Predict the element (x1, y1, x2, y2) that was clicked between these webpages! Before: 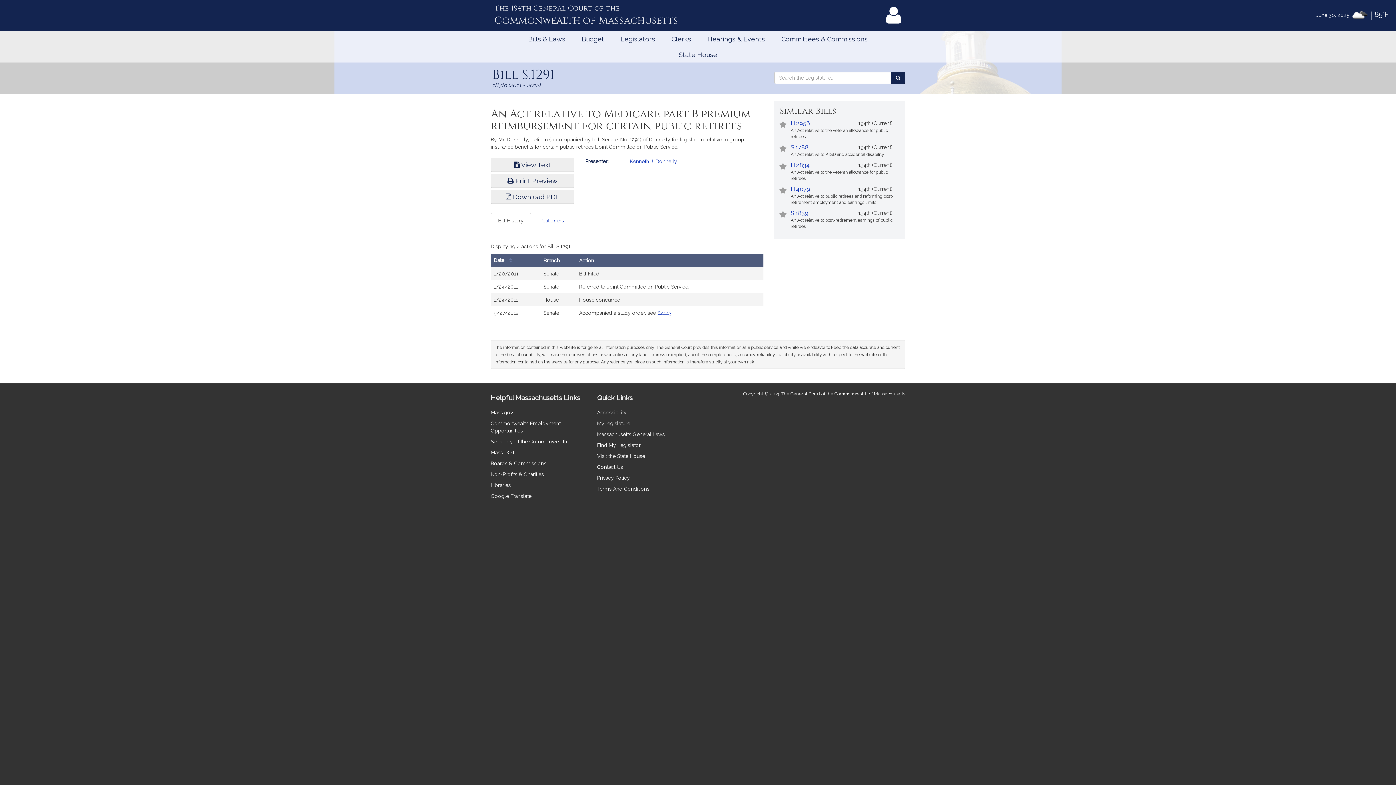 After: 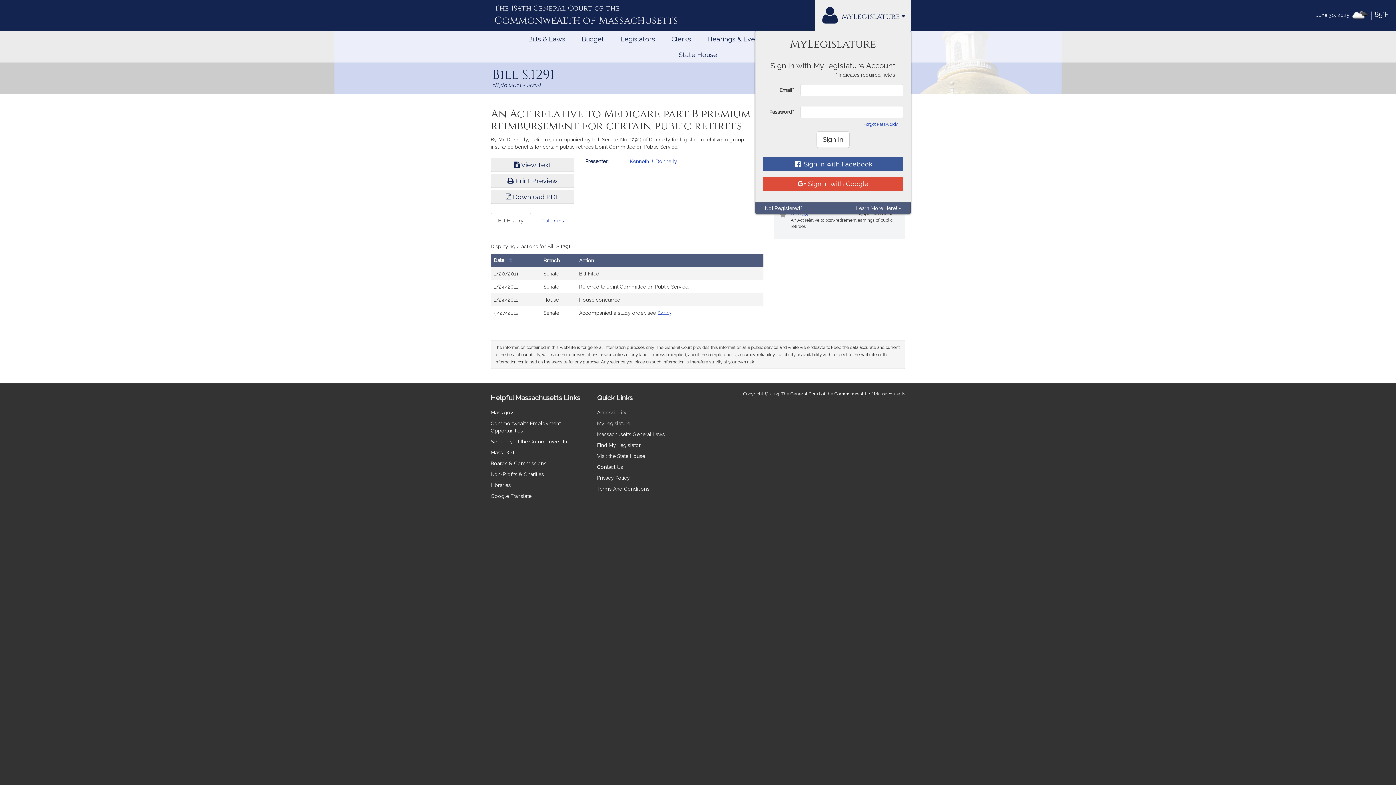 Action: bbox: (878, 0, 910, 31) label:  MyLegislature